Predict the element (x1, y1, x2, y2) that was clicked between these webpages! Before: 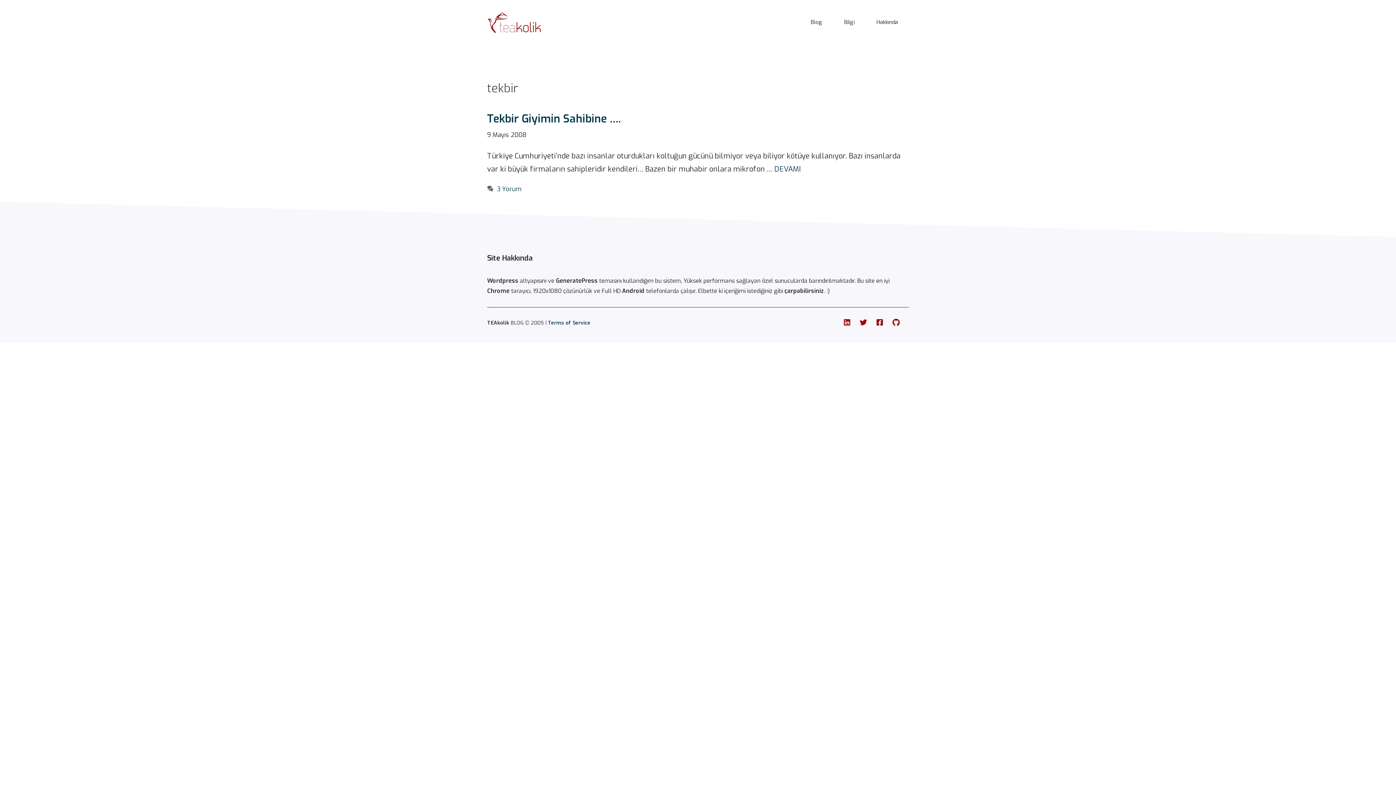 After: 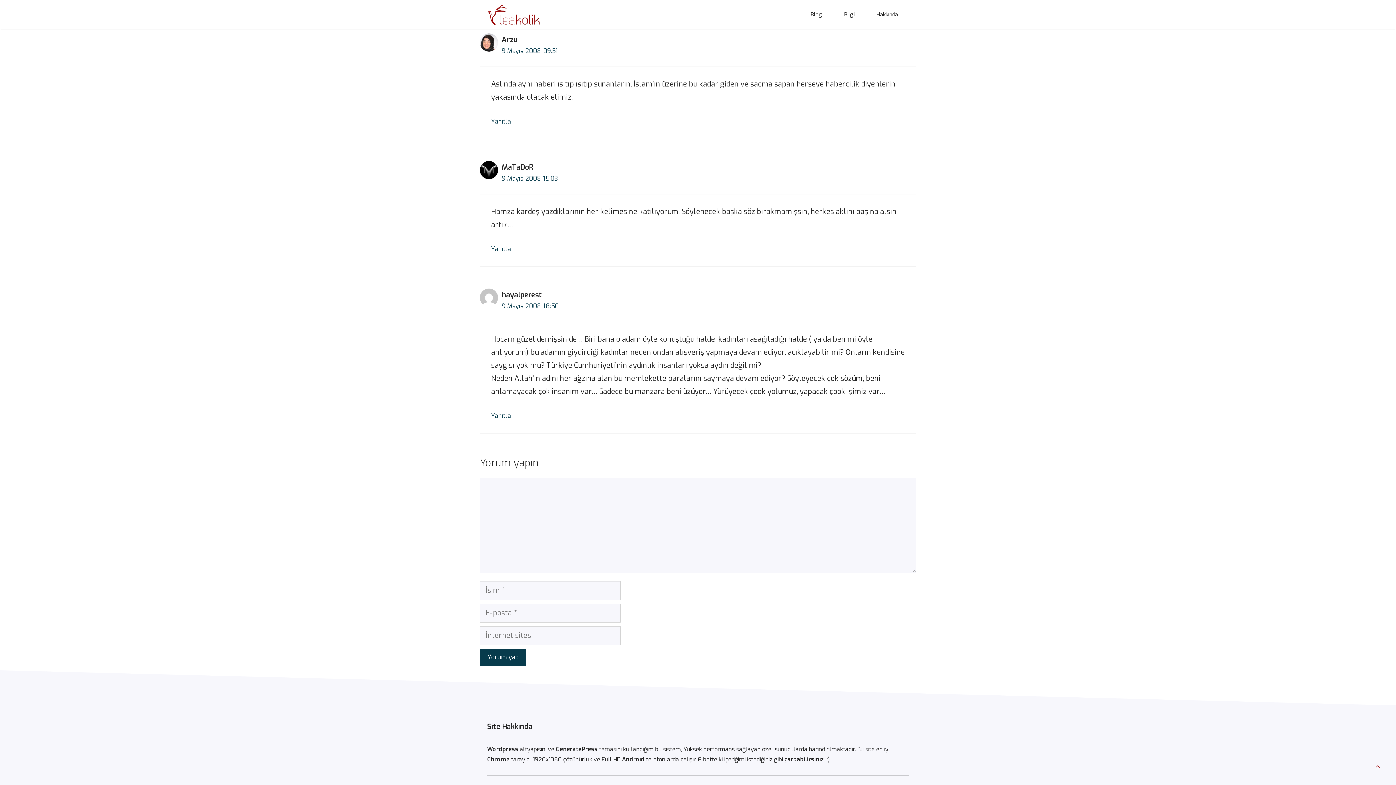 Action: bbox: (497, 184, 521, 193) label: 3 Yorum